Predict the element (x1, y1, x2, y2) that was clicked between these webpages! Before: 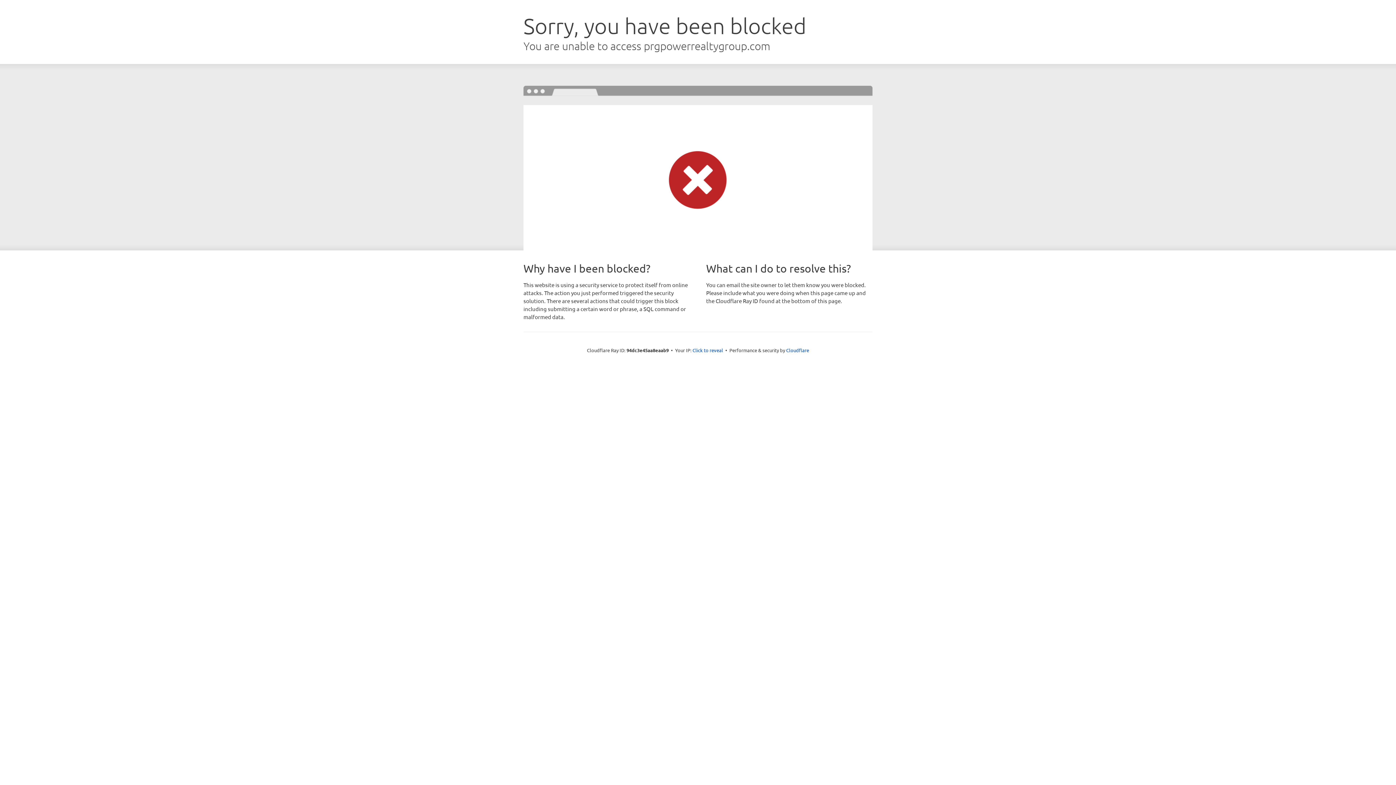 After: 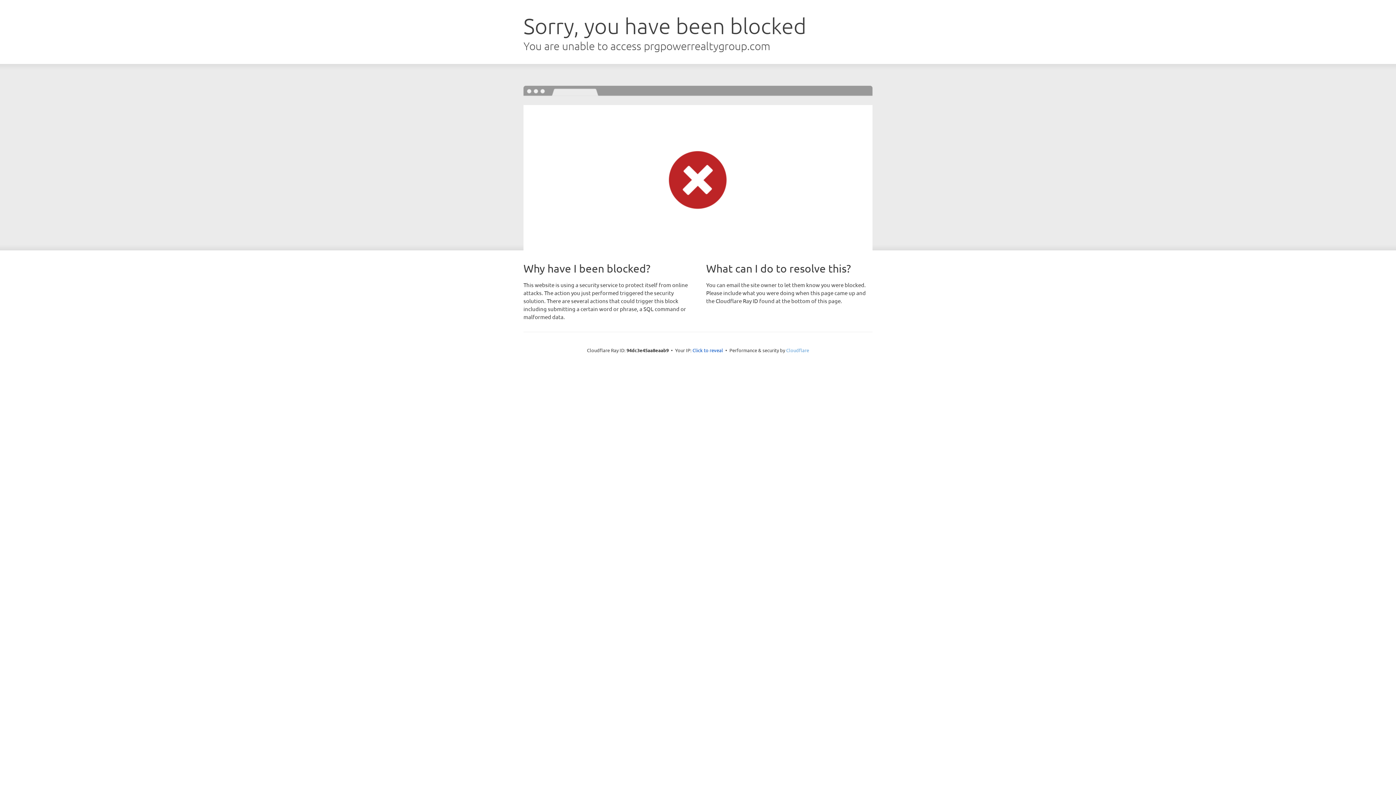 Action: bbox: (786, 347, 809, 353) label: Cloudflare